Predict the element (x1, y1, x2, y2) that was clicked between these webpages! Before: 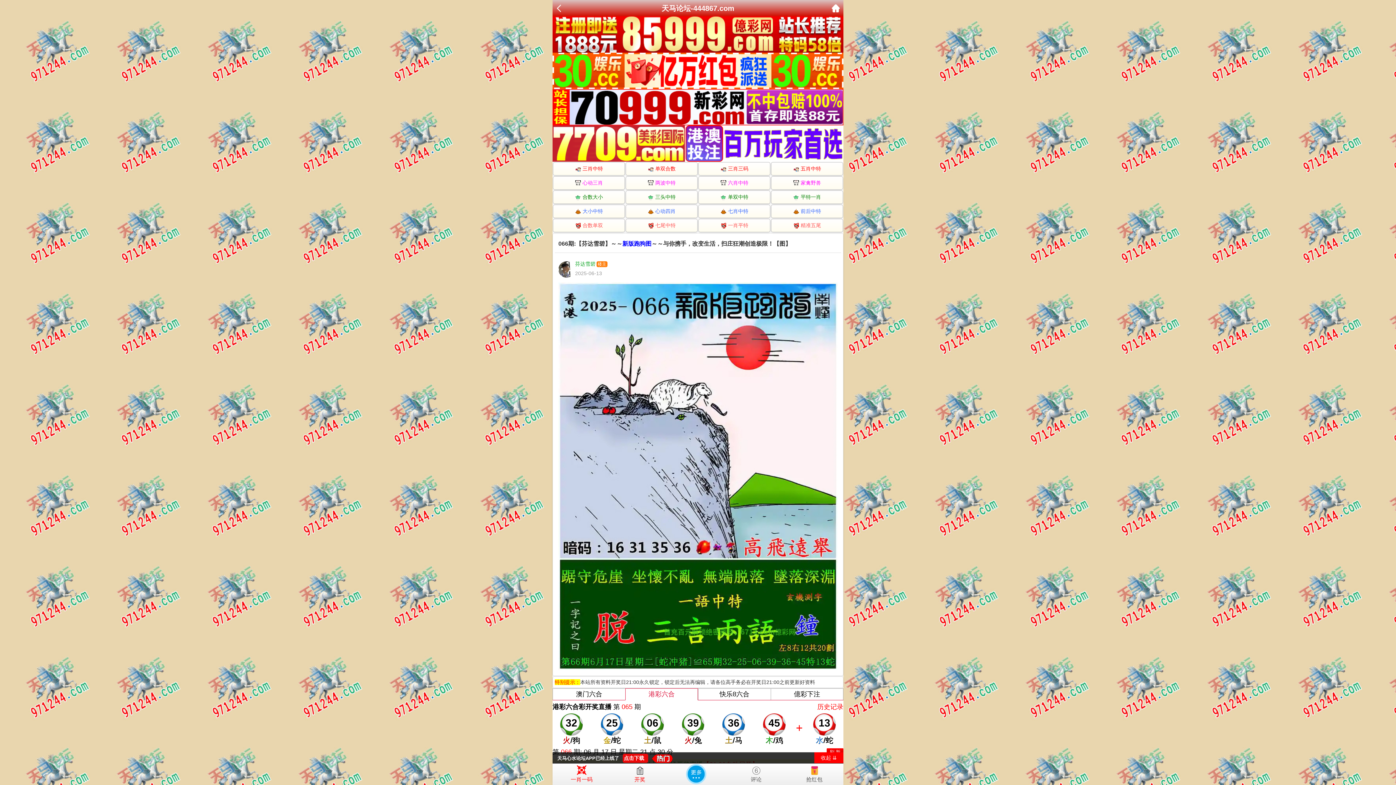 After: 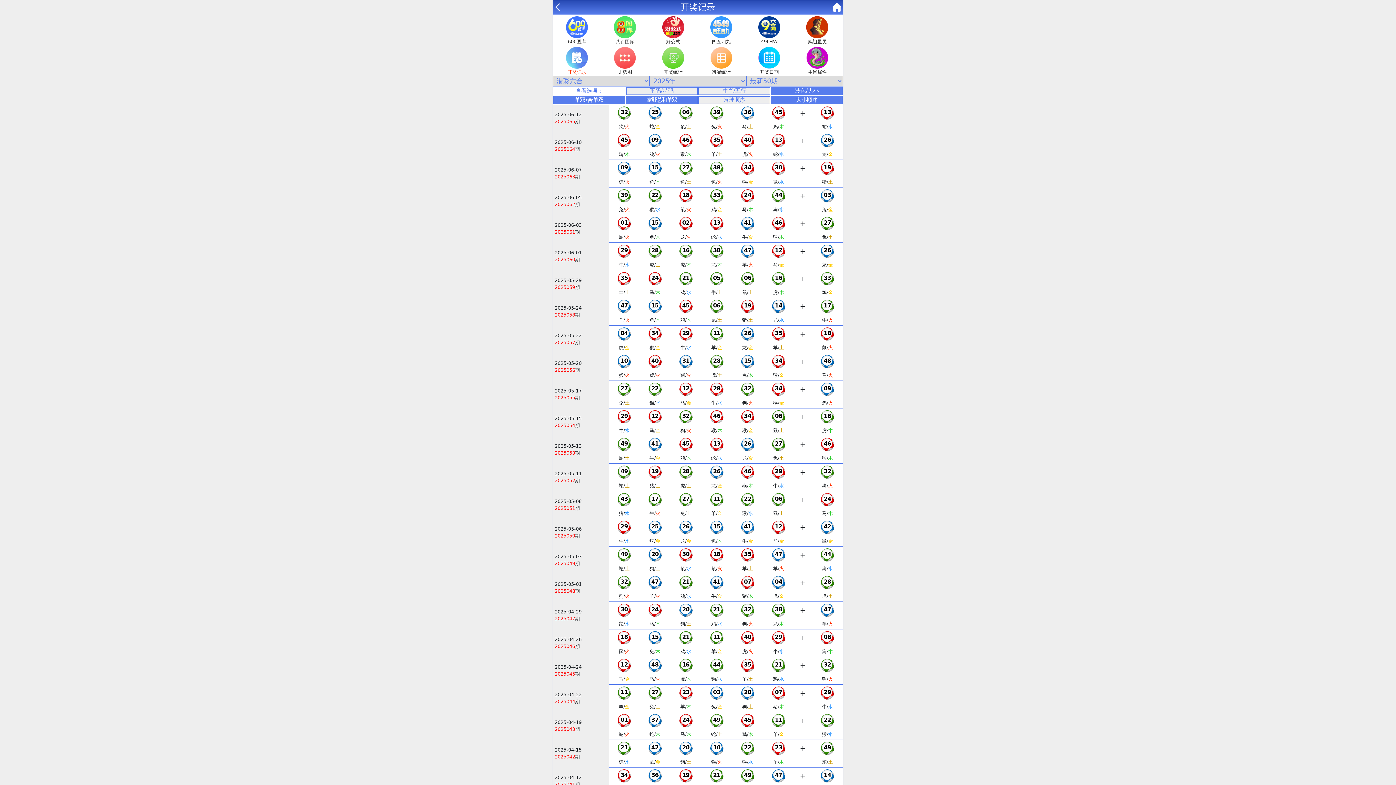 Action: label: 历史记录 bbox: (817, 703, 843, 710)